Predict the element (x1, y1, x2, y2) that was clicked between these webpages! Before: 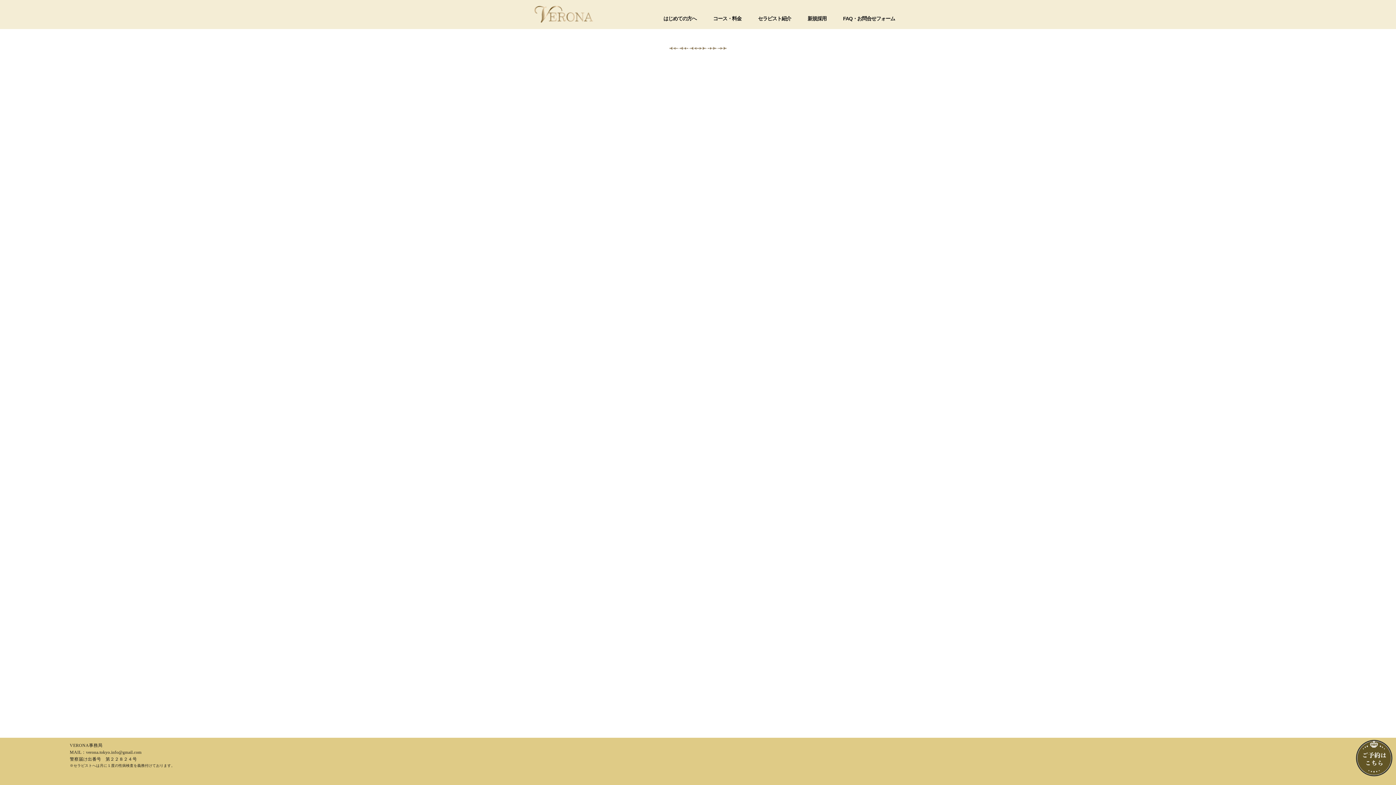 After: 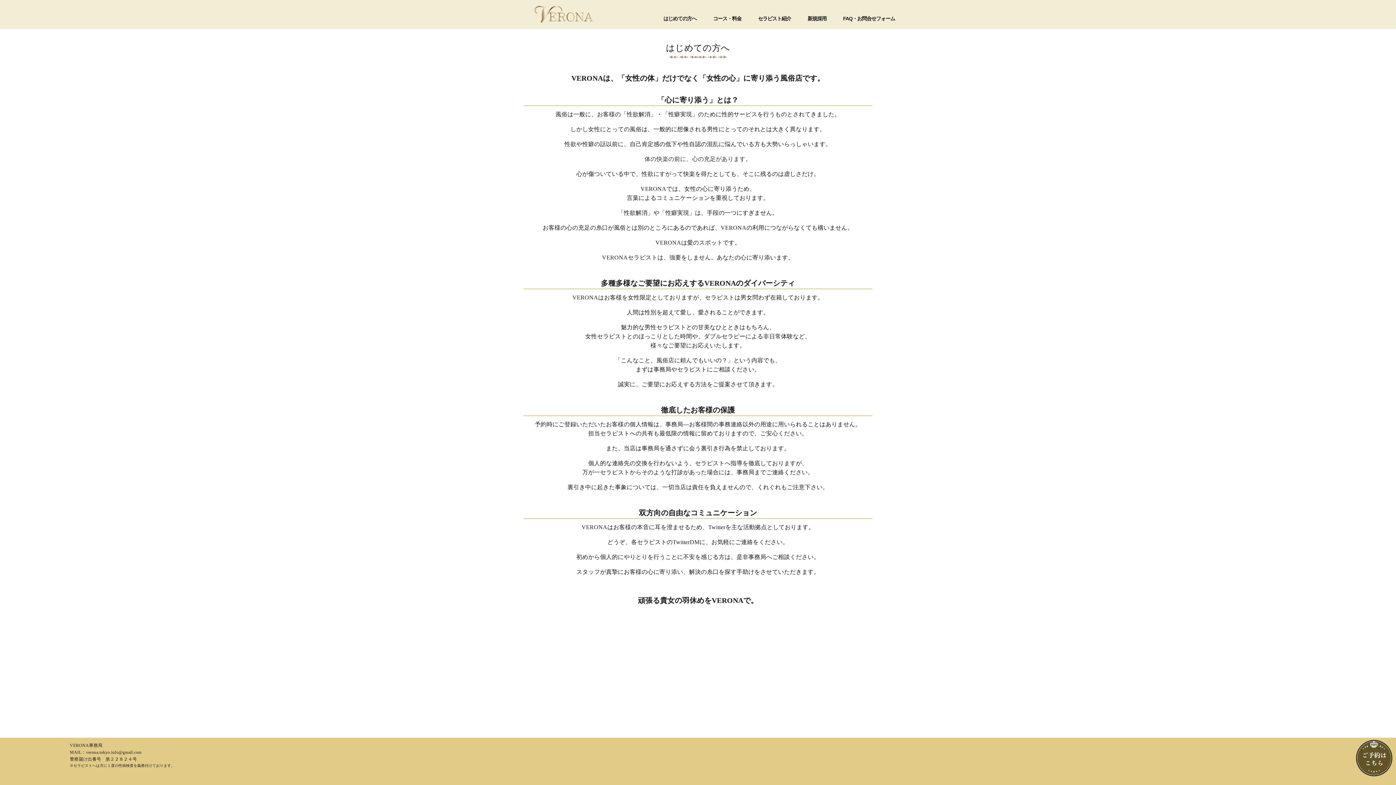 Action: label: はじめての方へ bbox: (663, 5, 696, 31)